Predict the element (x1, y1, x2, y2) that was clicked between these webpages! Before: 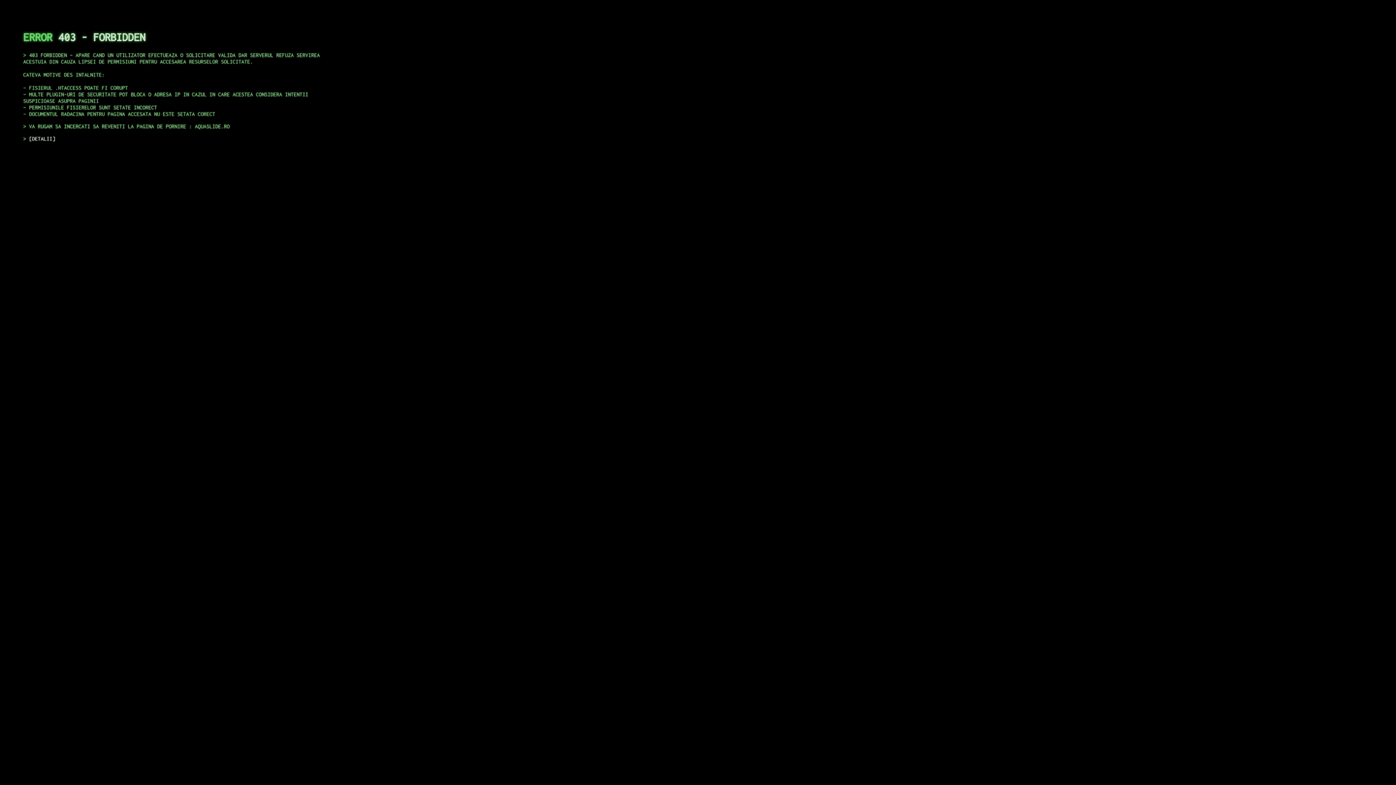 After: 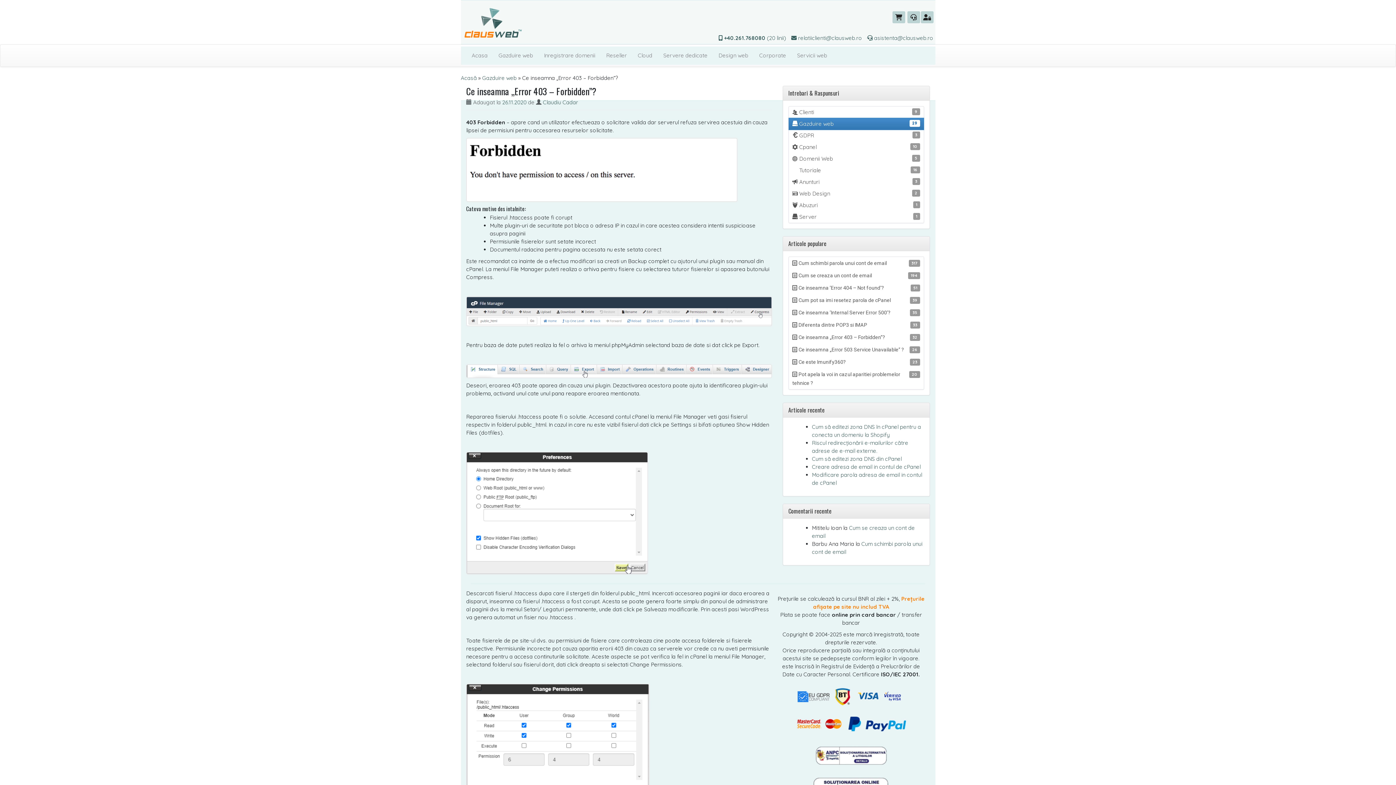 Action: label: DETALII bbox: (29, 135, 55, 141)